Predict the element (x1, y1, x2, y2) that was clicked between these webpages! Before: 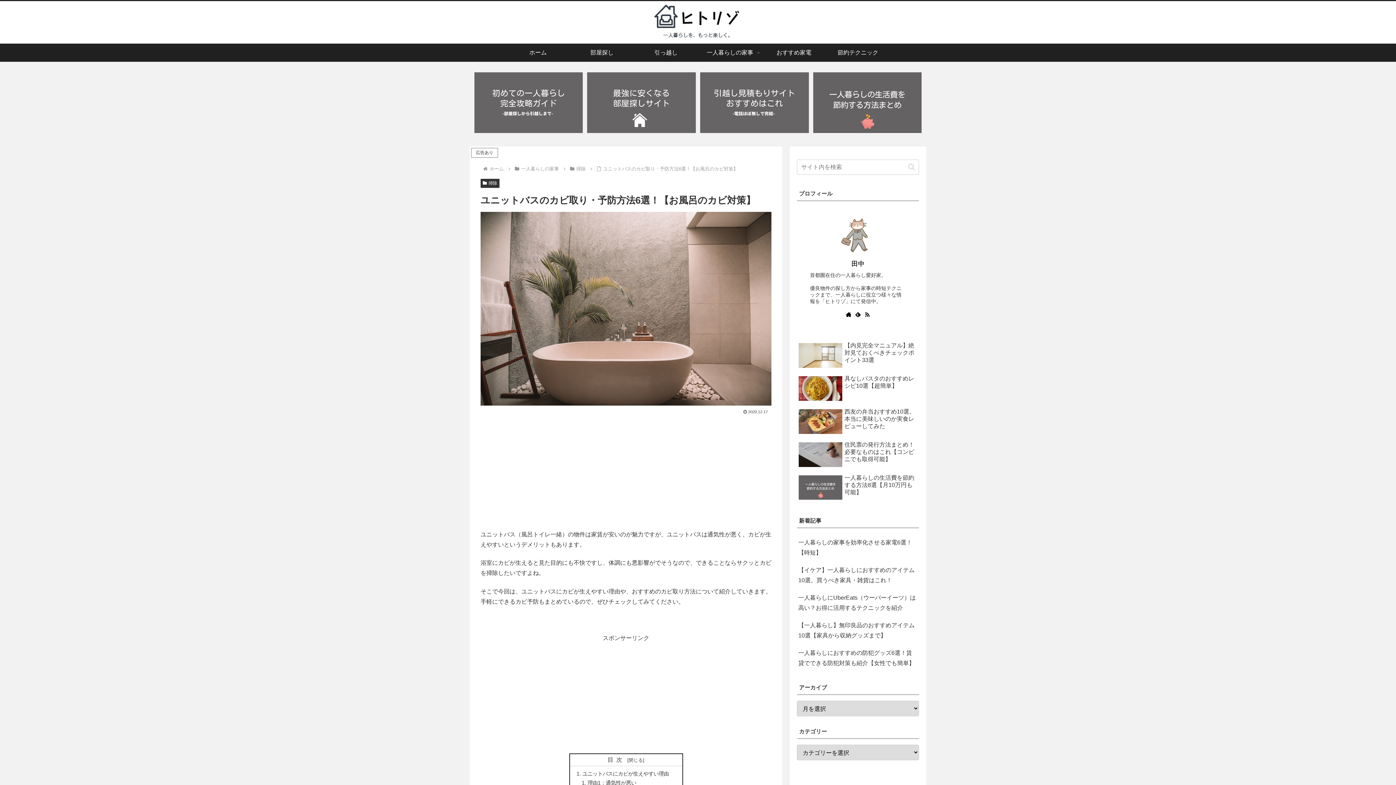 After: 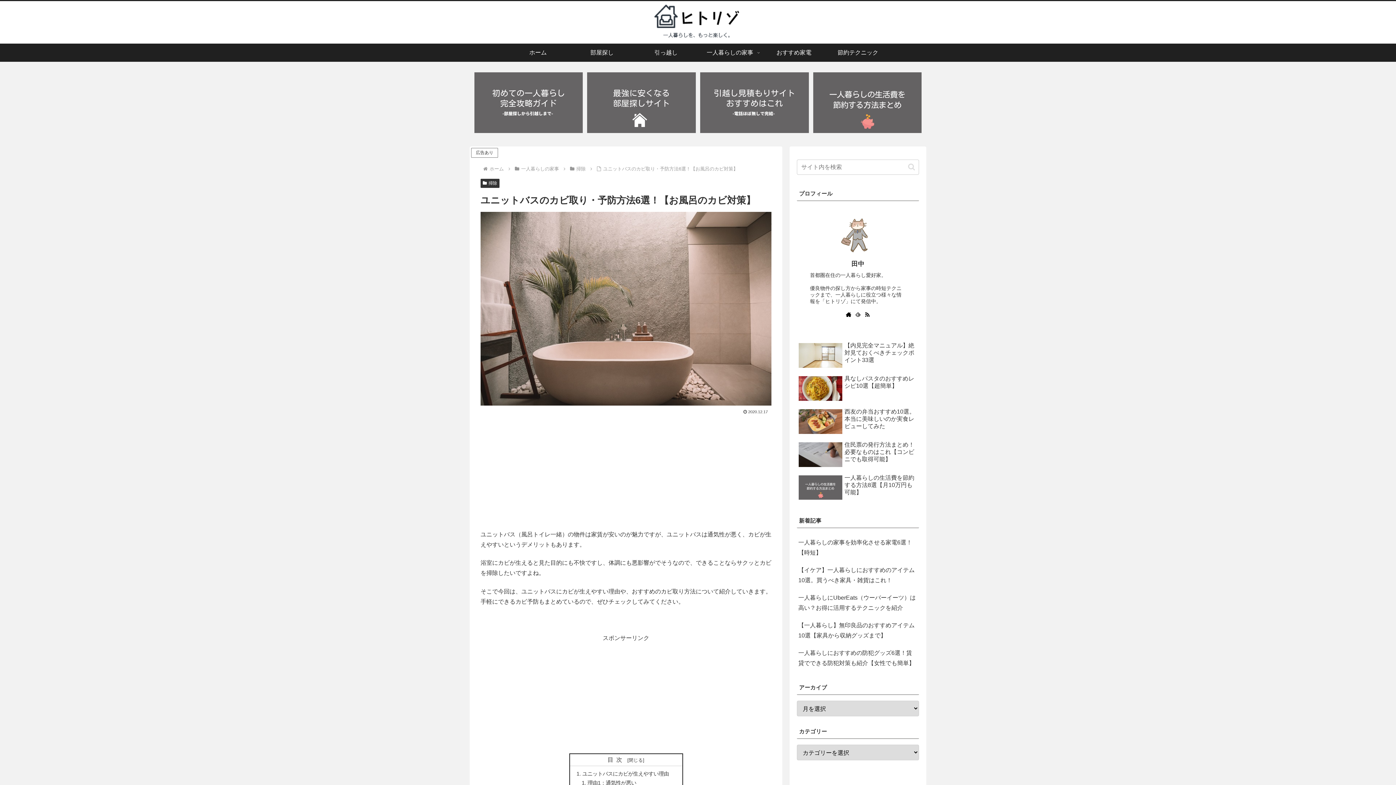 Action: label: feedlyで更新情報を購読 bbox: (853, 309, 862, 319)